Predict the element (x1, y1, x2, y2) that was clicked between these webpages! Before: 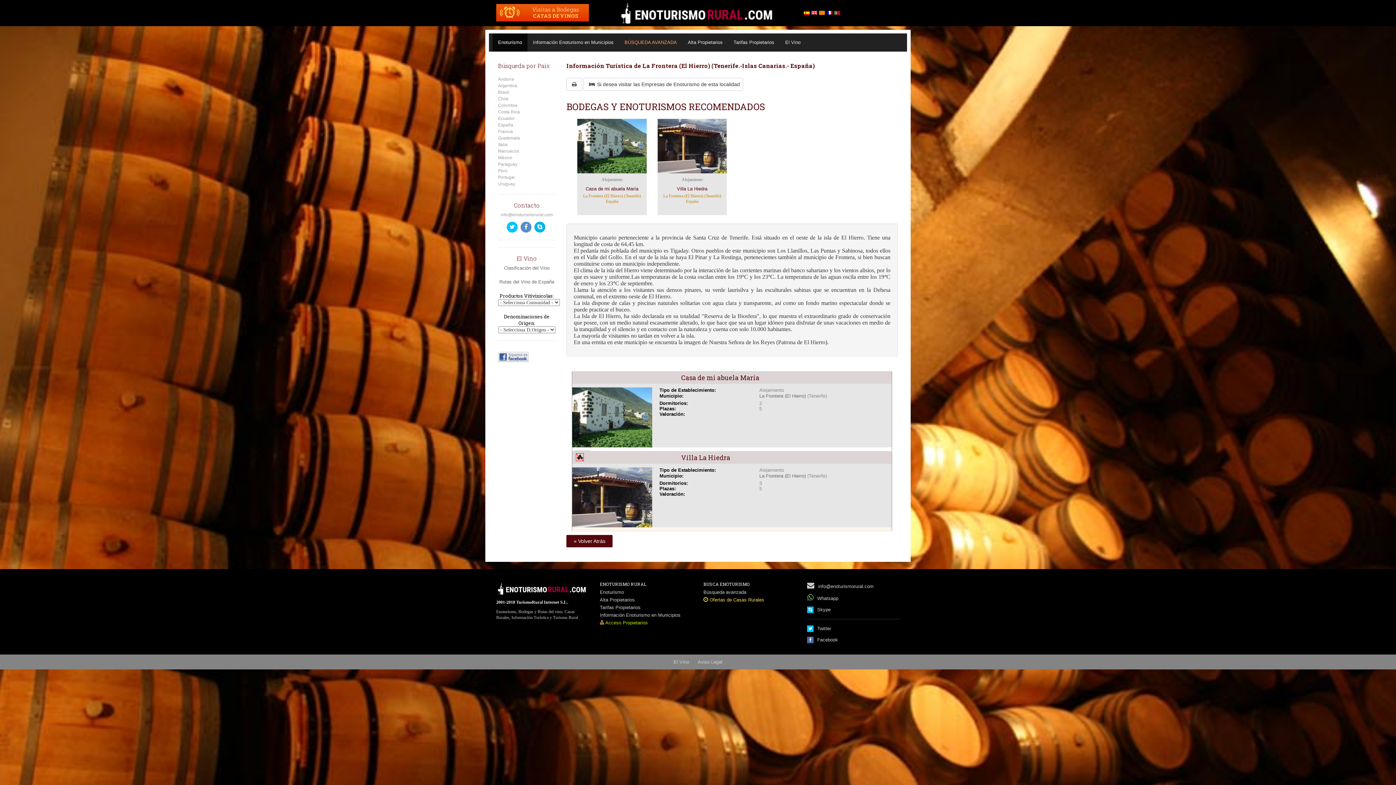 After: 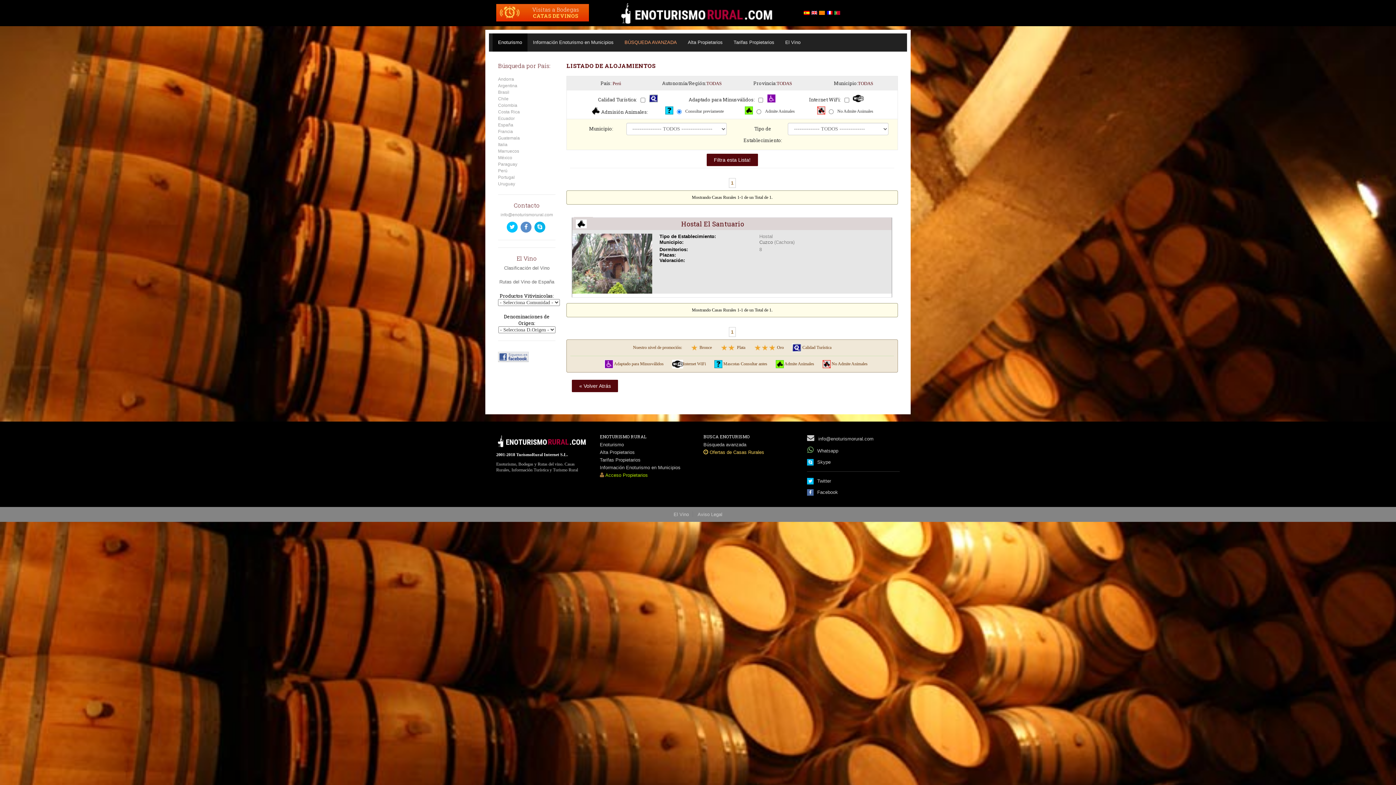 Action: bbox: (498, 168, 507, 173) label: Perú